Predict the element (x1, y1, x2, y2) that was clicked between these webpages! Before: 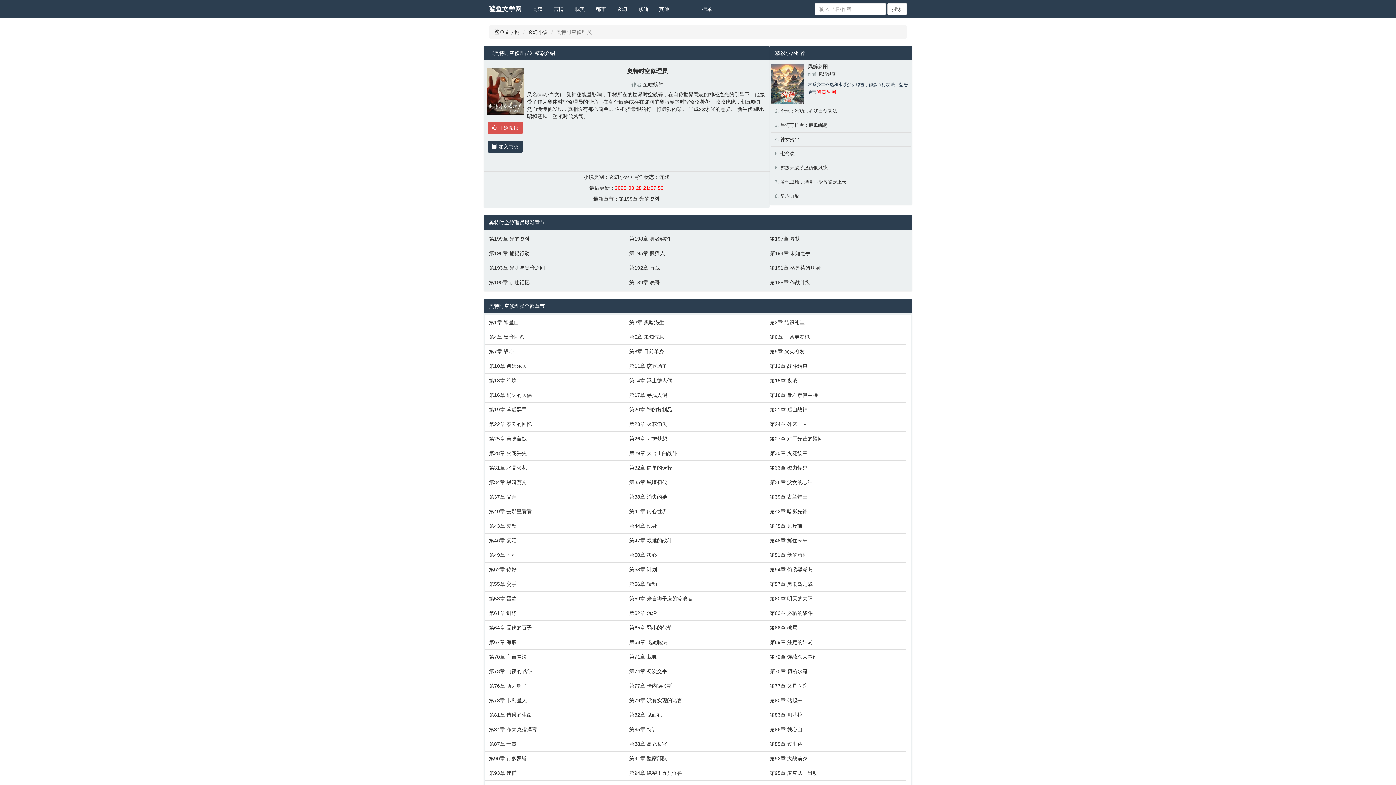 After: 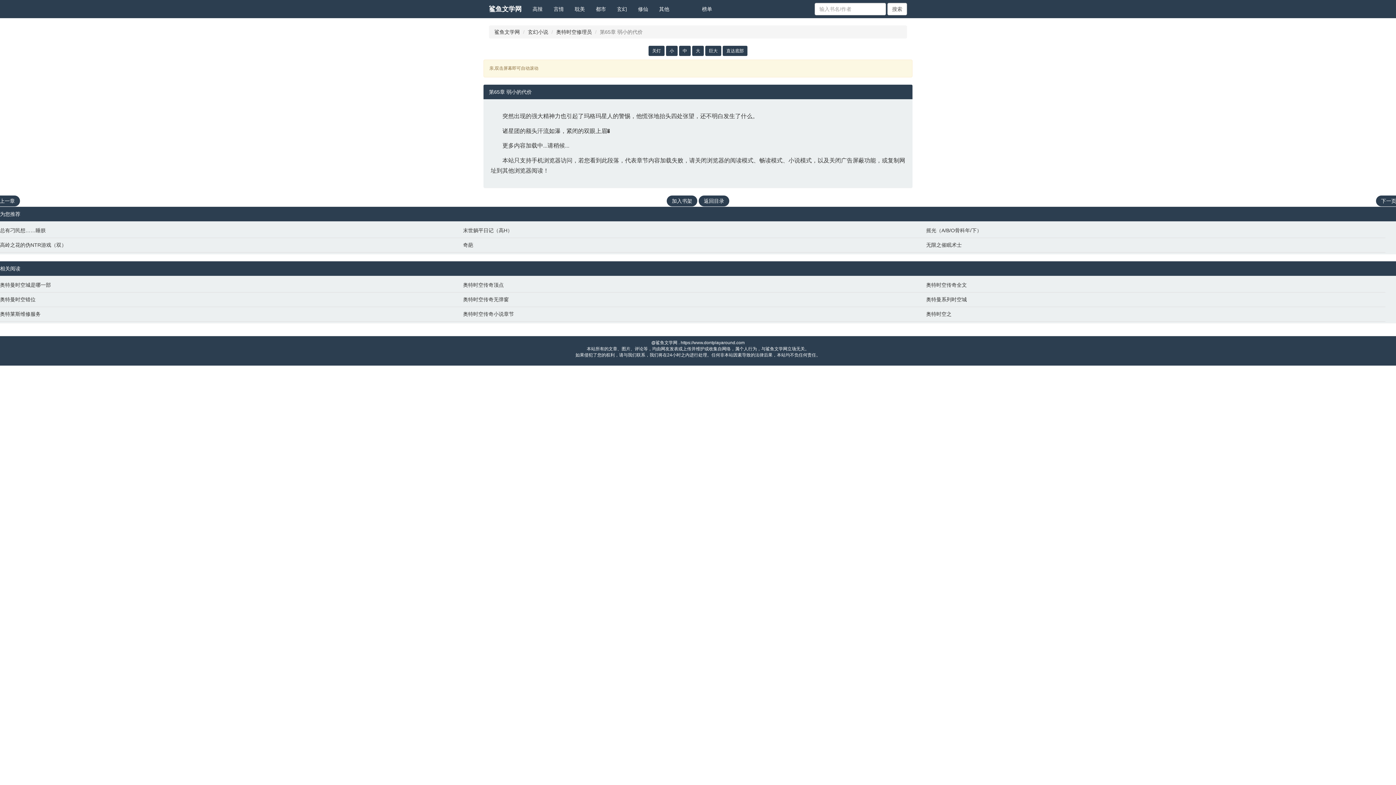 Action: label: 第65章 弱小的代价 bbox: (629, 624, 762, 631)